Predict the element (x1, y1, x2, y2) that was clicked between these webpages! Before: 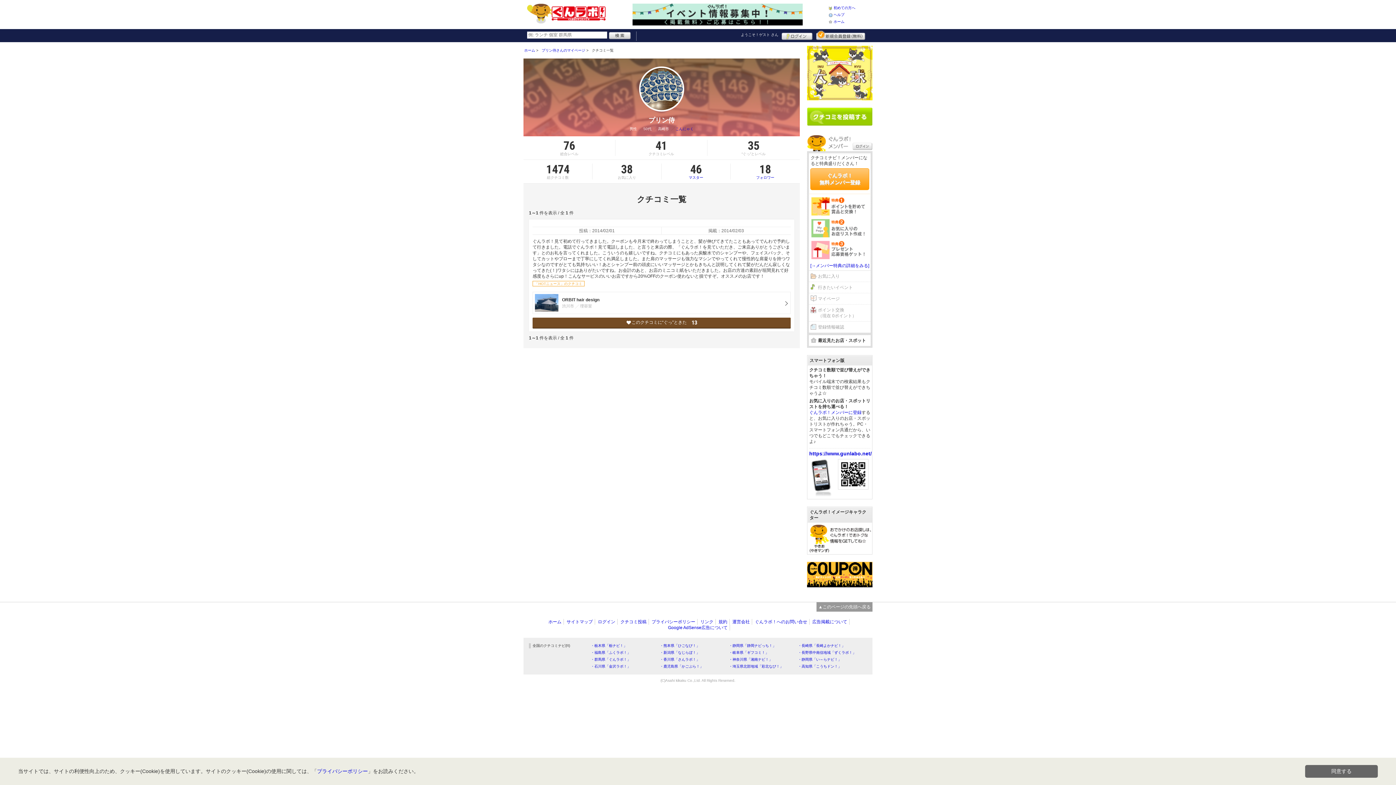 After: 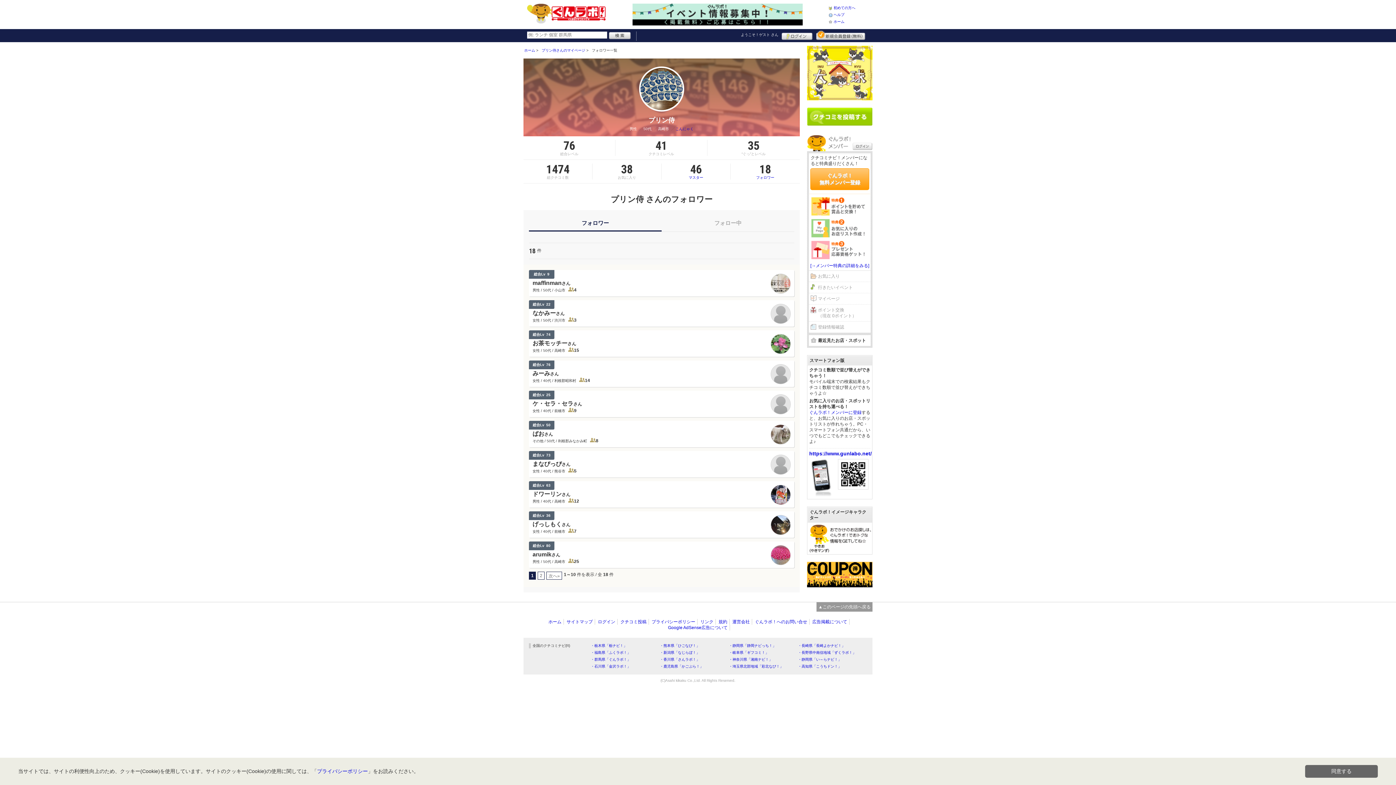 Action: label: 18
フォロワー bbox: (730, 163, 800, 179)